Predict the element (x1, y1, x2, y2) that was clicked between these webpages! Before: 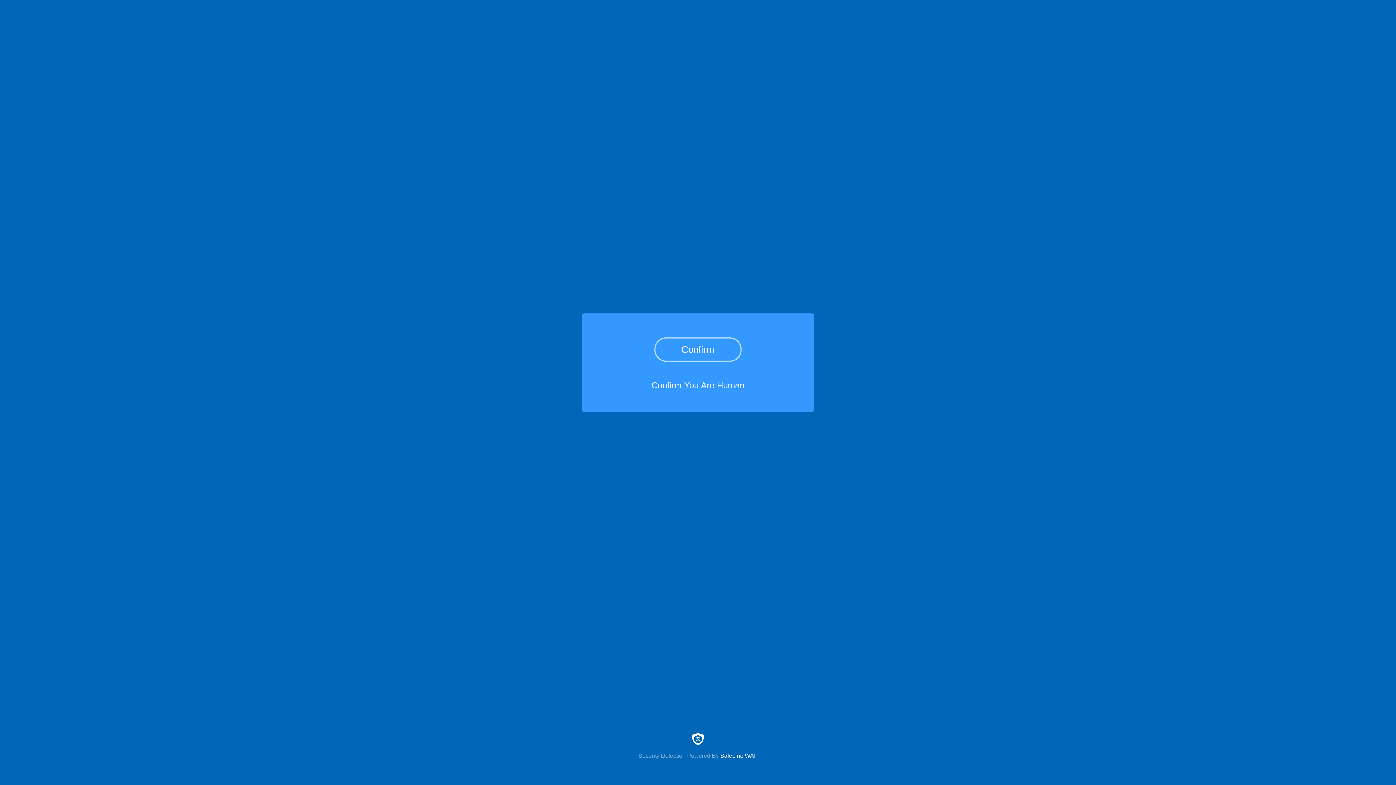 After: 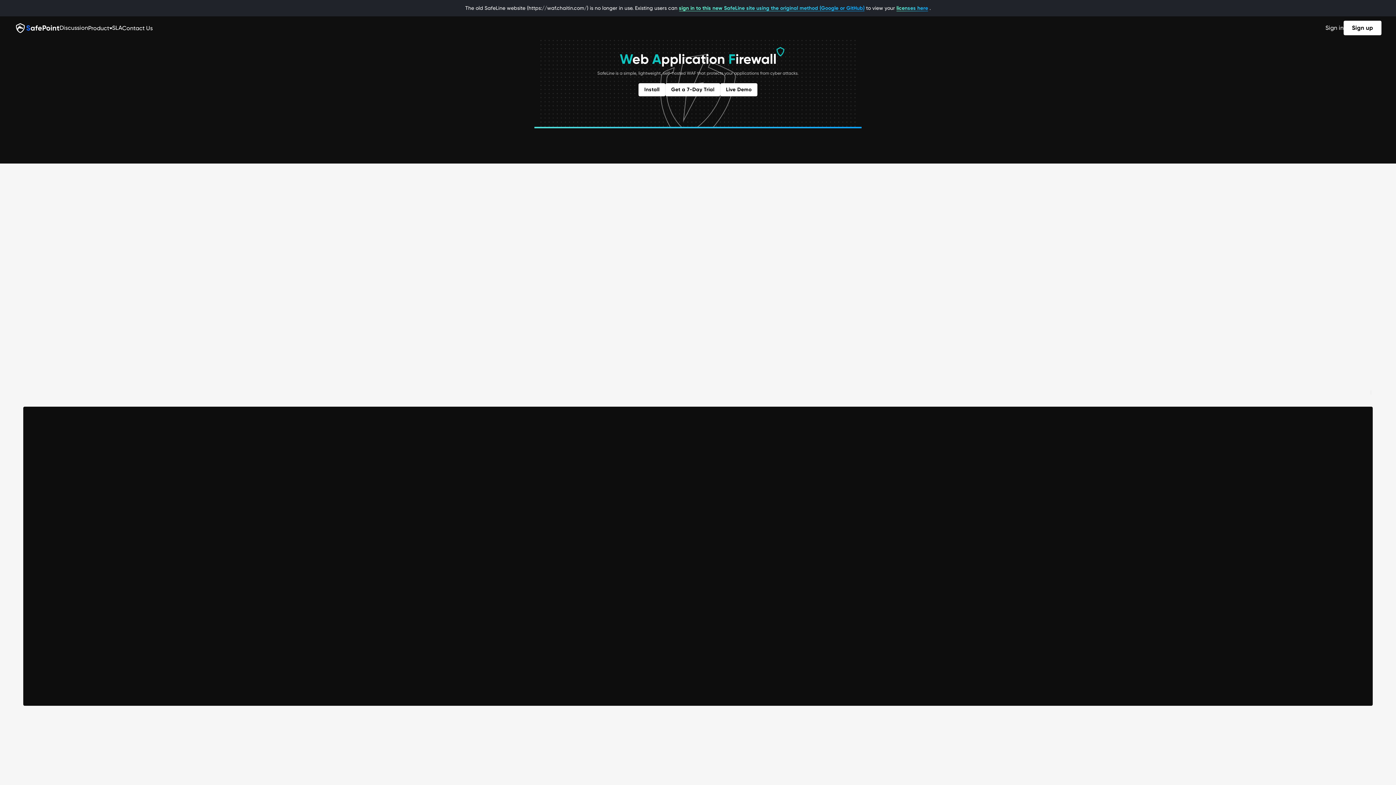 Action: bbox: (0, 733, 1396, 759) label: Security Detection Powered By SafeLine WAF